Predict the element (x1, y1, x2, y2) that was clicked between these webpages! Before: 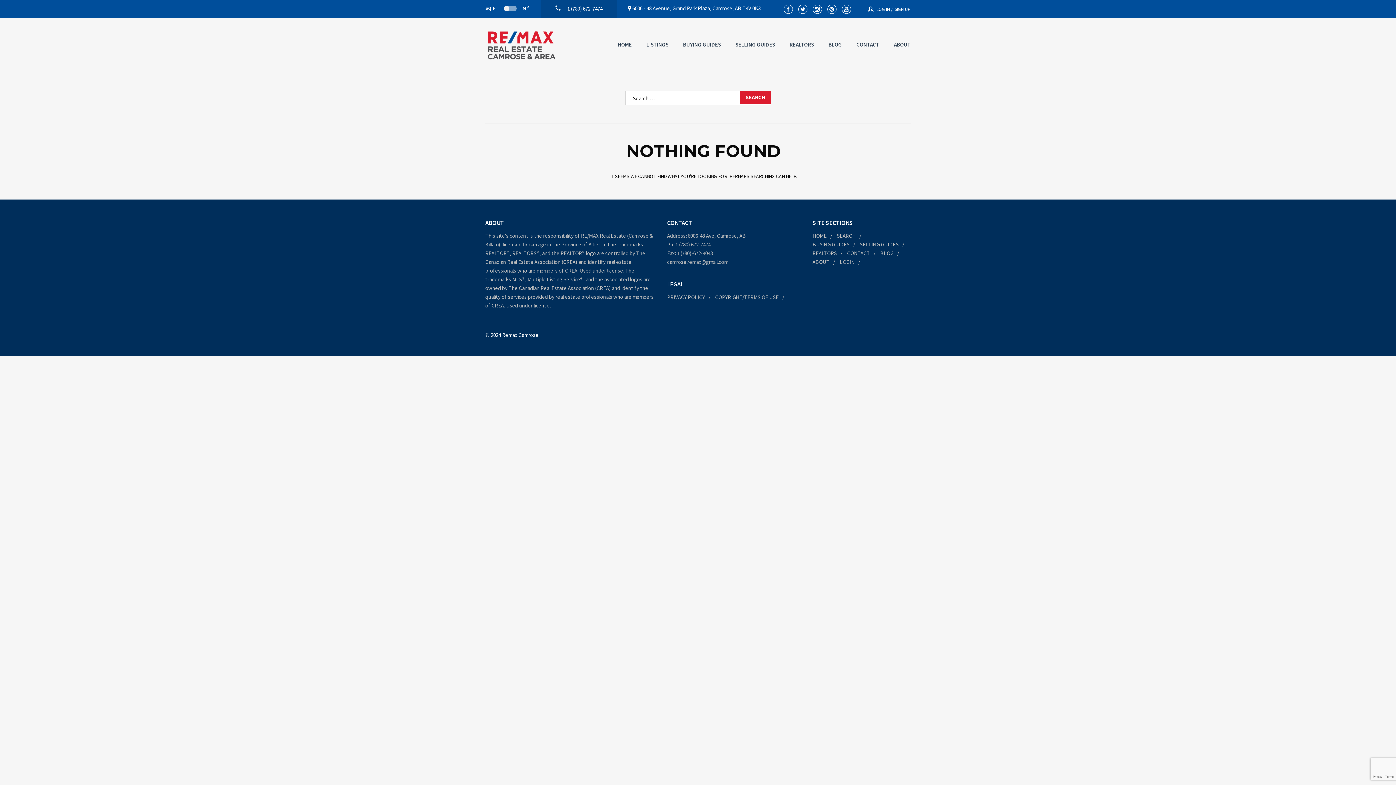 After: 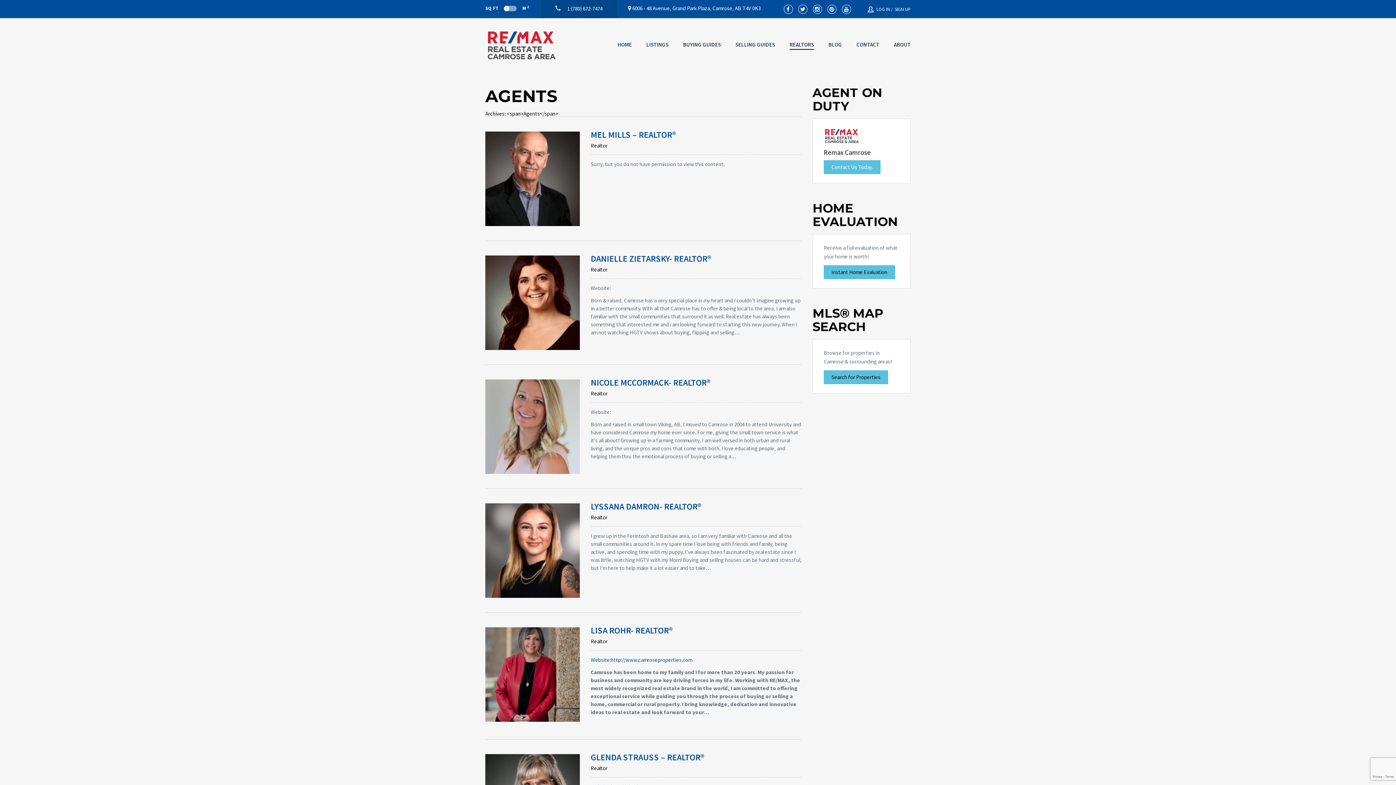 Action: bbox: (789, 40, 814, 48) label: REALTORS